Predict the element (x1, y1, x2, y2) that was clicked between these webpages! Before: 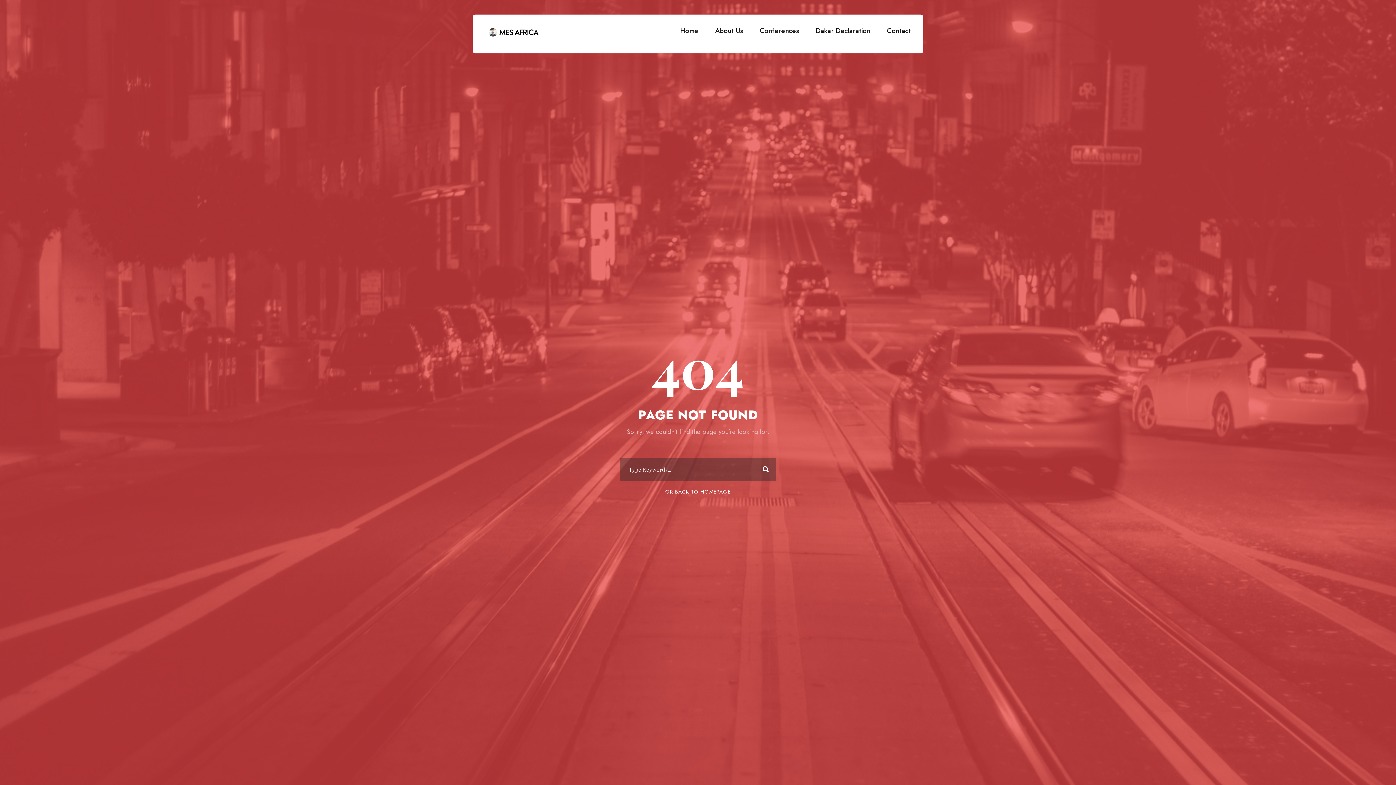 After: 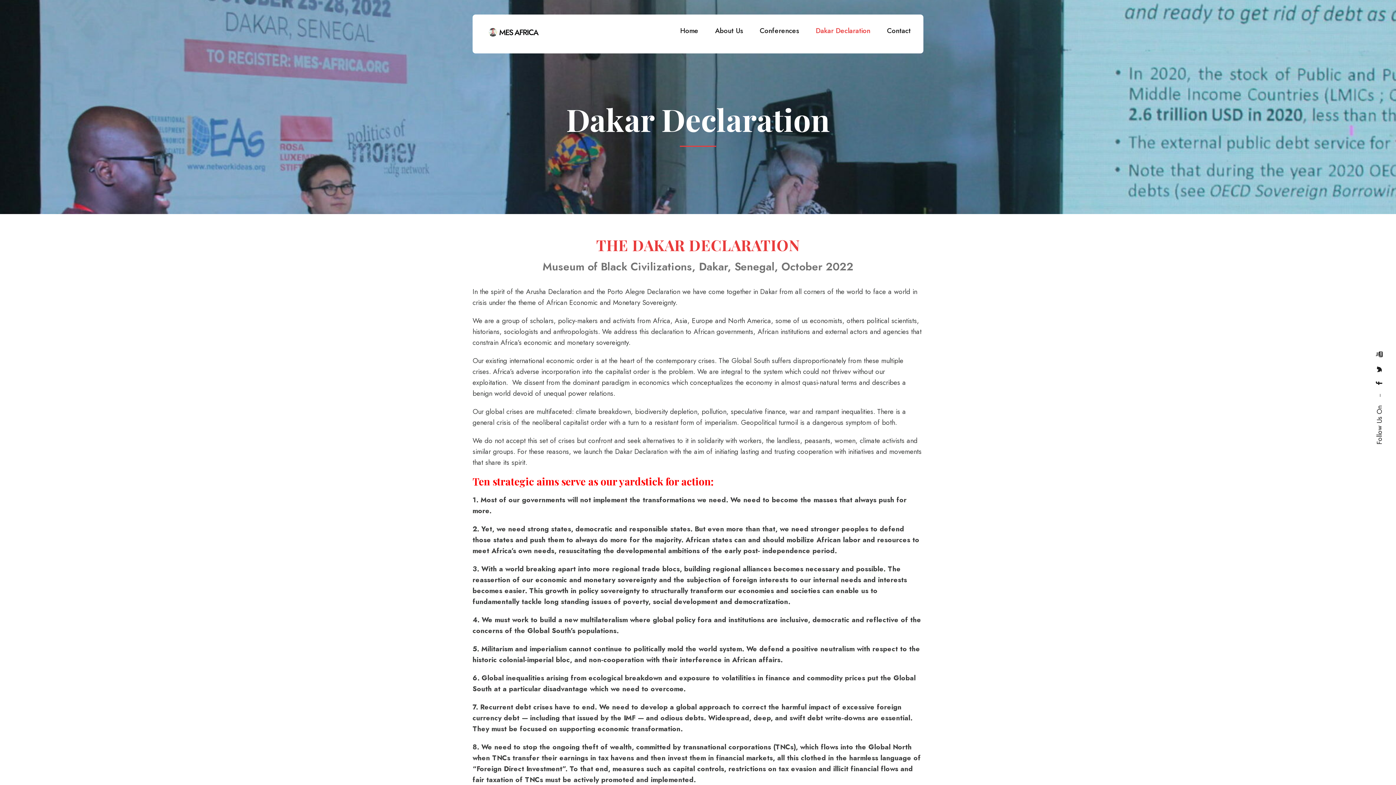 Action: bbox: (816, 25, 870, 44) label: Dakar Declaration